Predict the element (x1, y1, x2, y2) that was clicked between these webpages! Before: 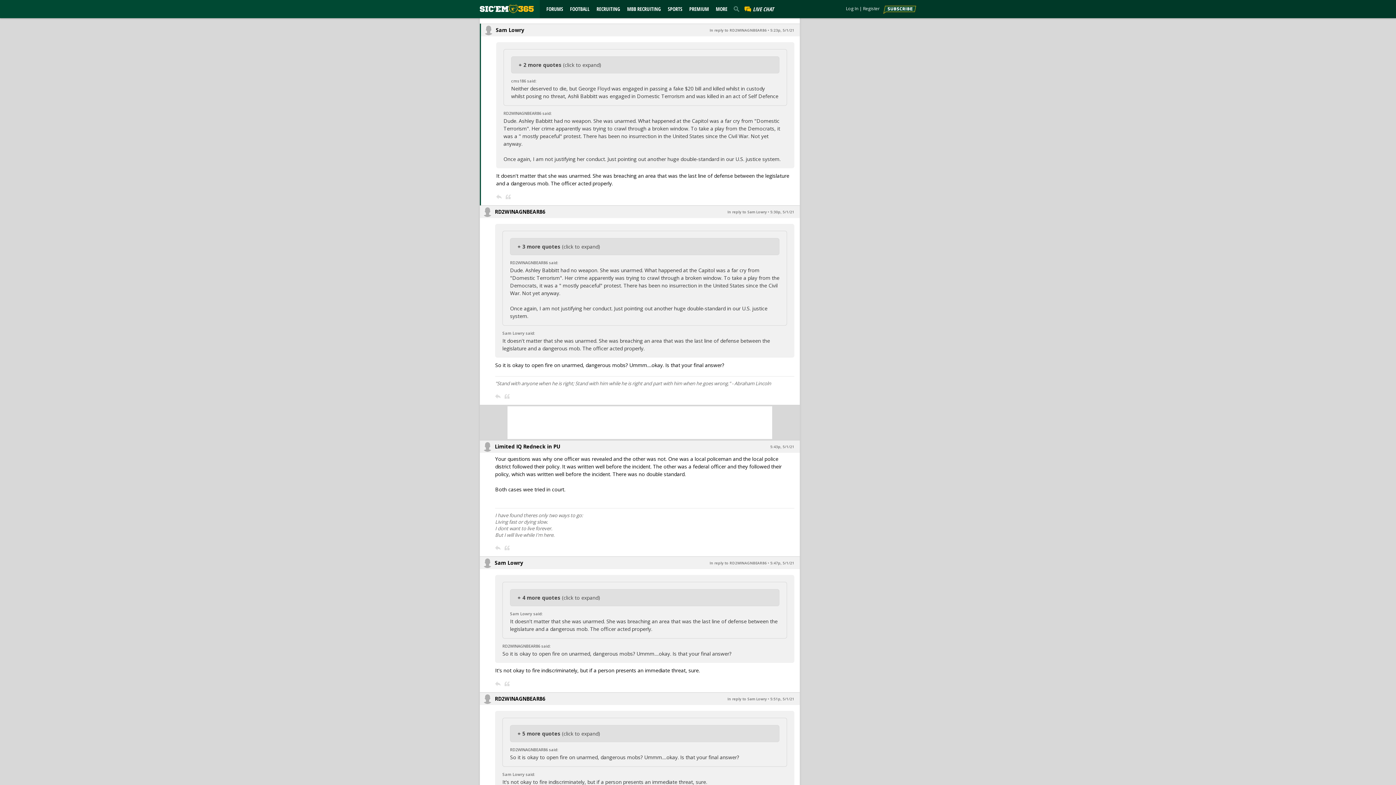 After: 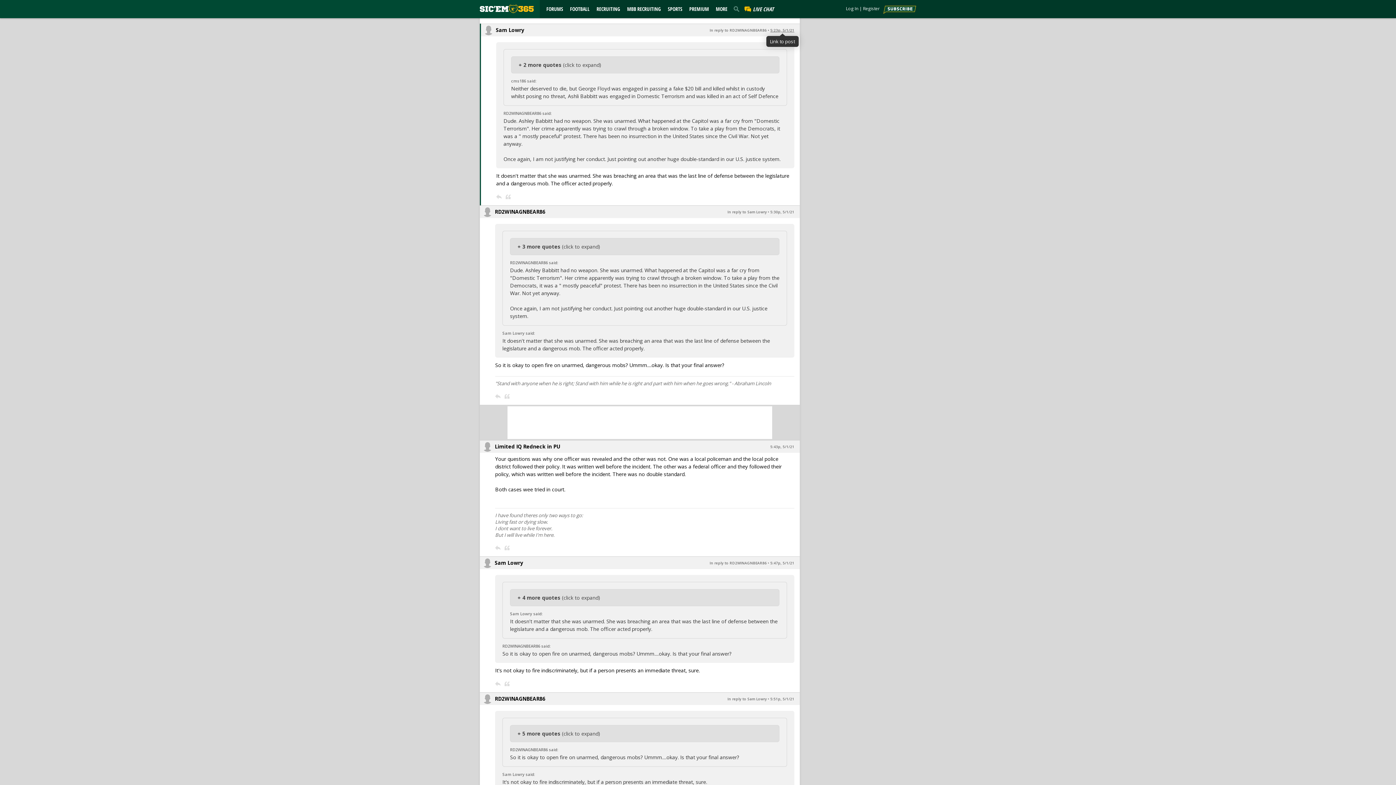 Action: bbox: (770, 27, 794, 32) label: 5:23p, 5/1/21